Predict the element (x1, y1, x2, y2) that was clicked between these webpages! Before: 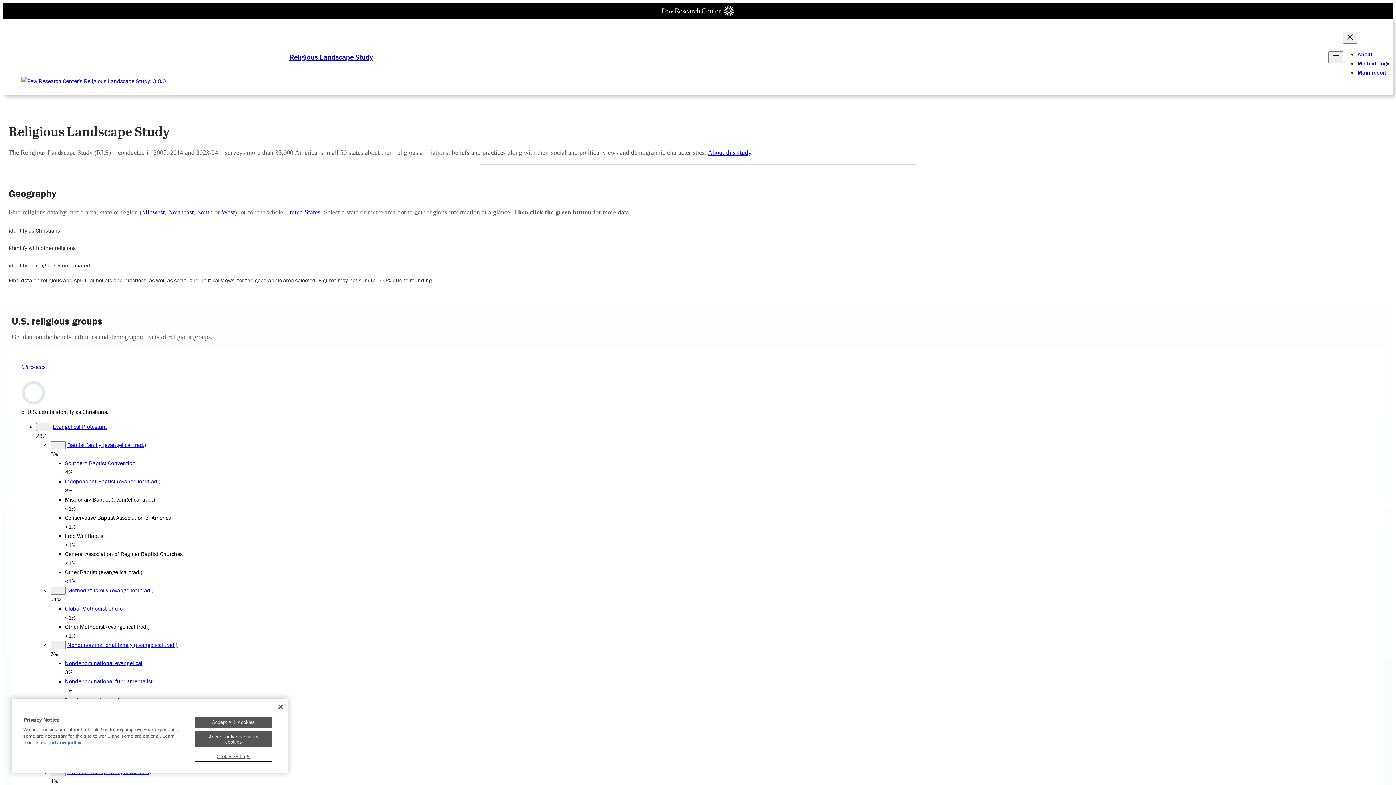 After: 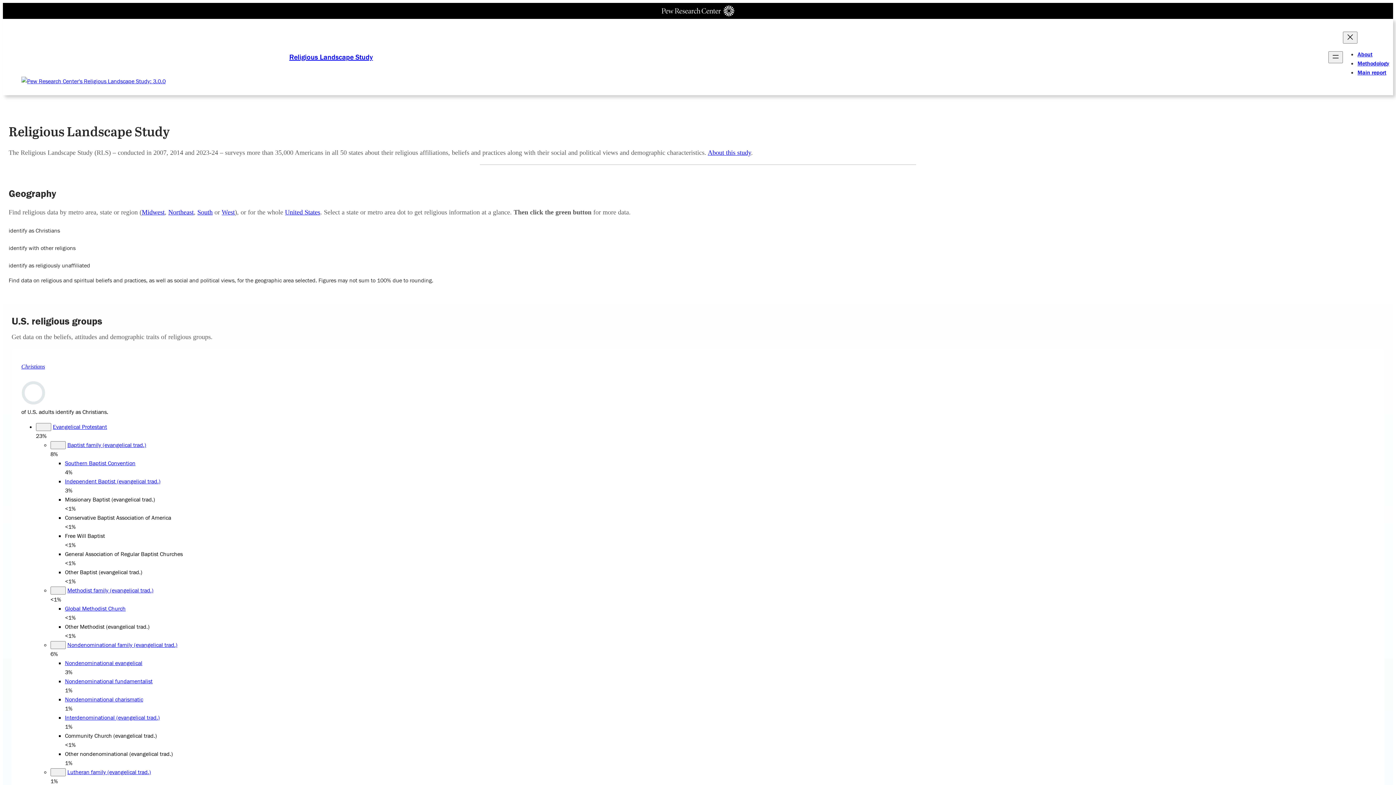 Action: label: Free Will Baptist bbox: (64, 532, 104, 539)